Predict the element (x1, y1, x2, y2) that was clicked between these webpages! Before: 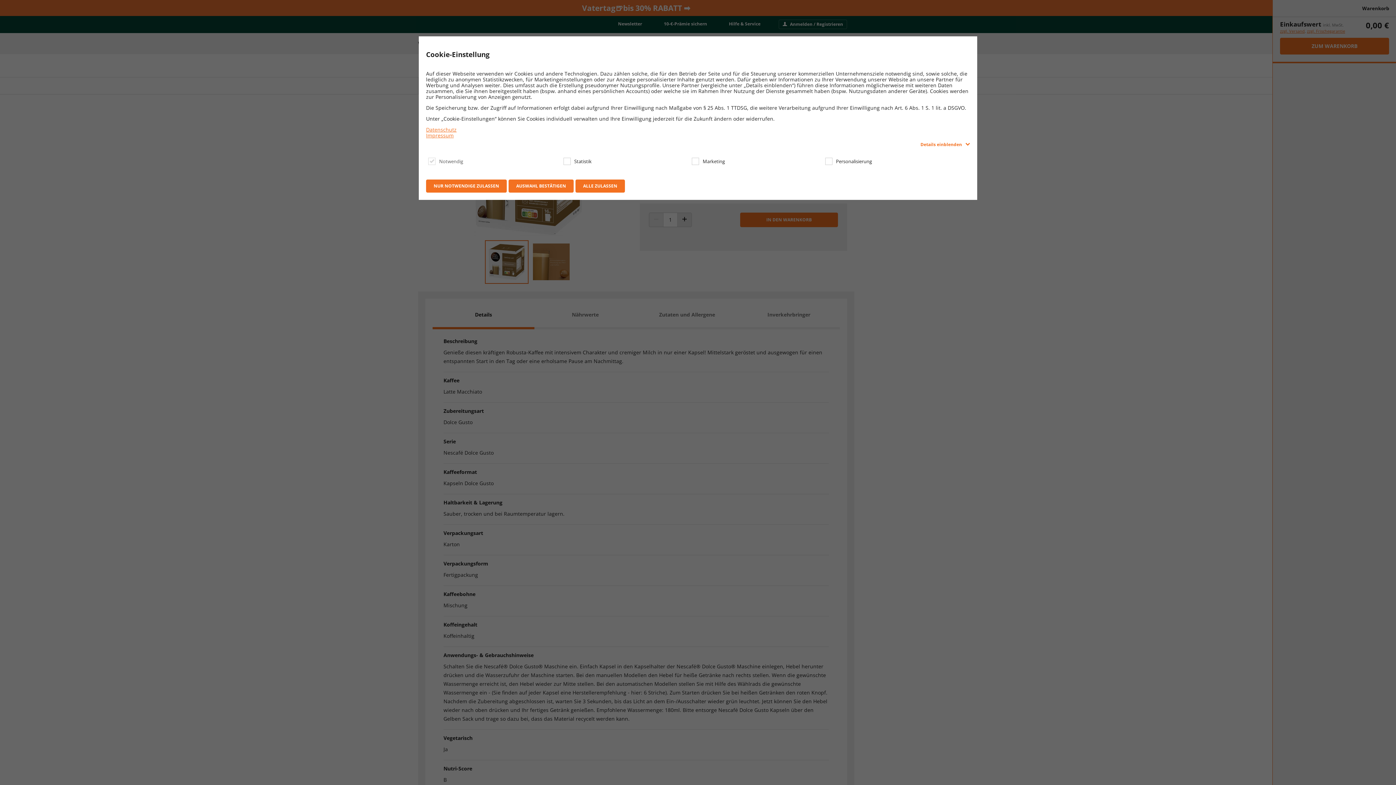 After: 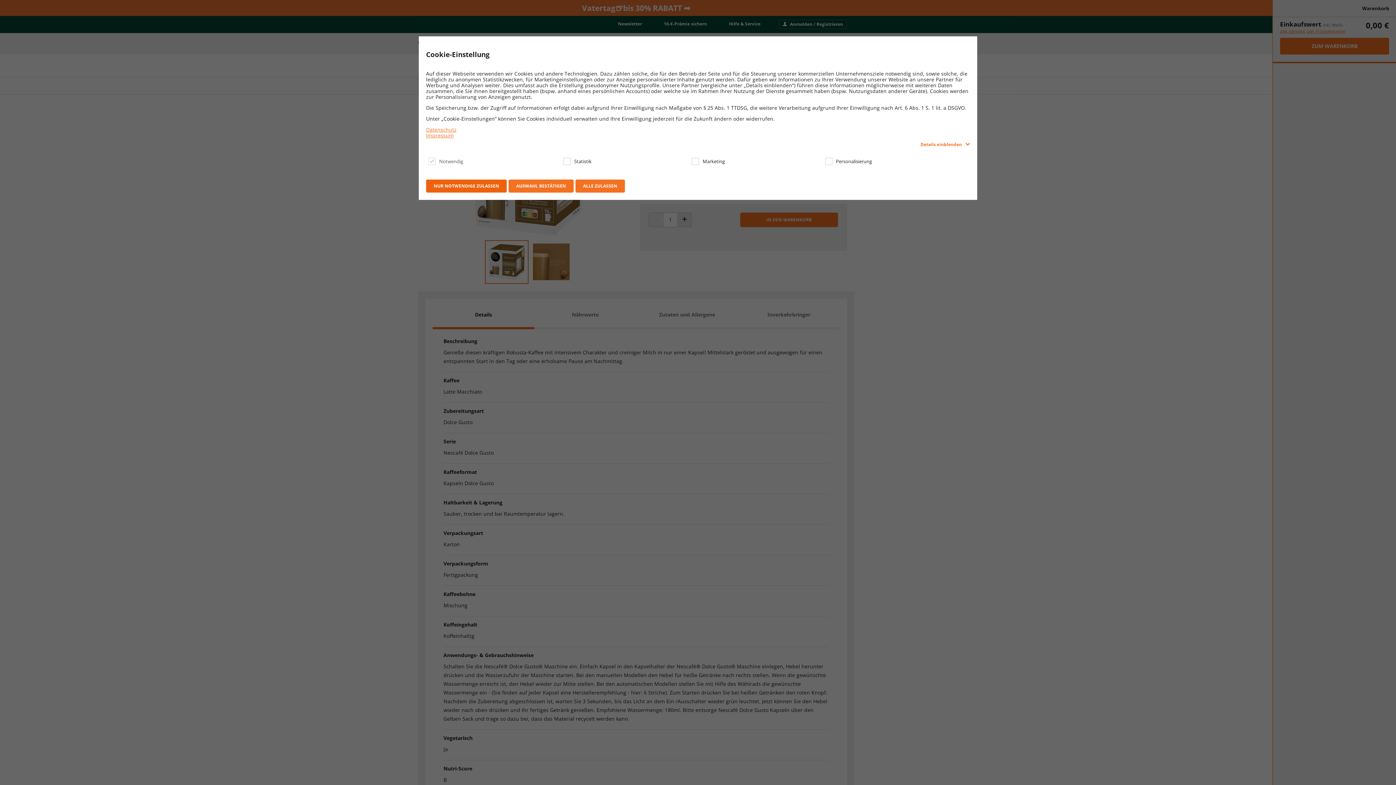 Action: label: NUR NOTWENDIGE ZULASSEN bbox: (426, 179, 506, 192)